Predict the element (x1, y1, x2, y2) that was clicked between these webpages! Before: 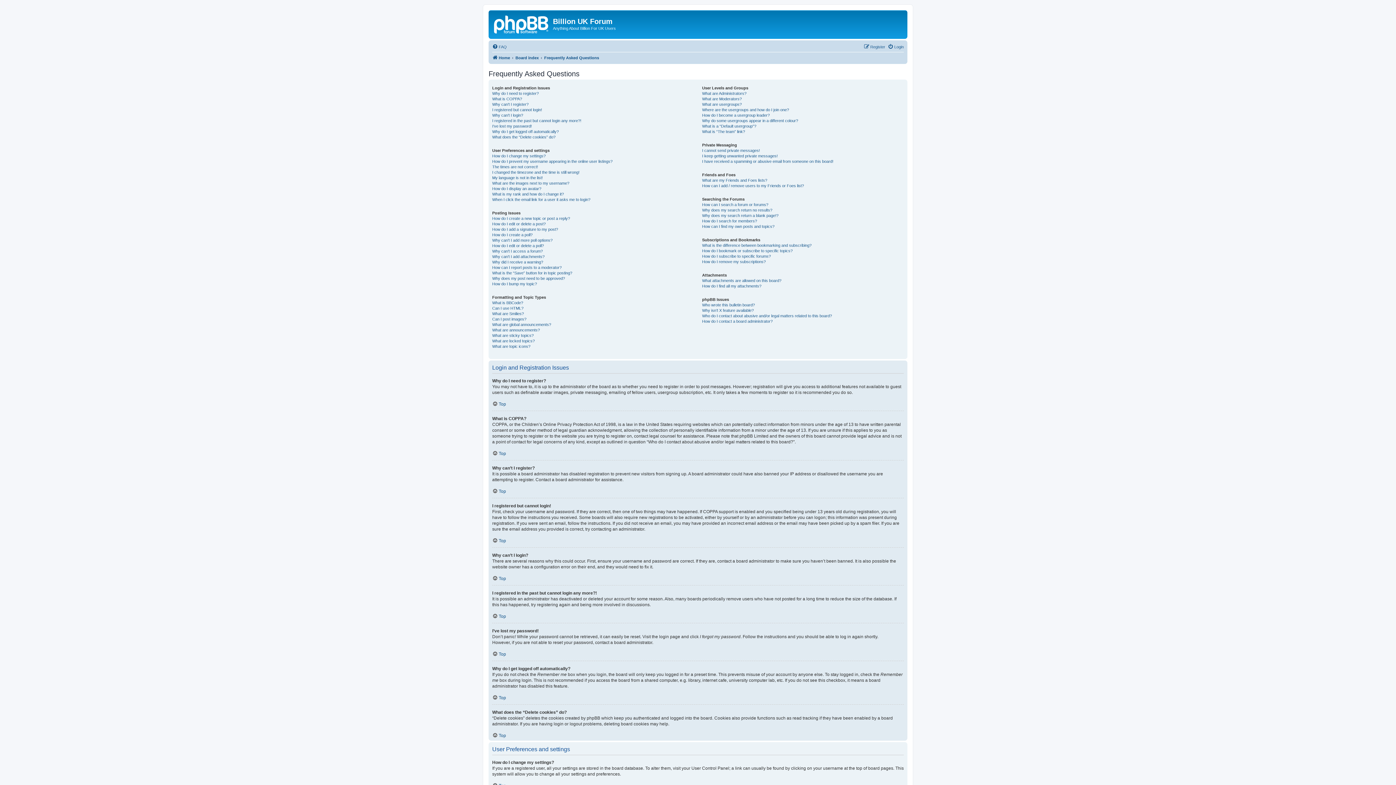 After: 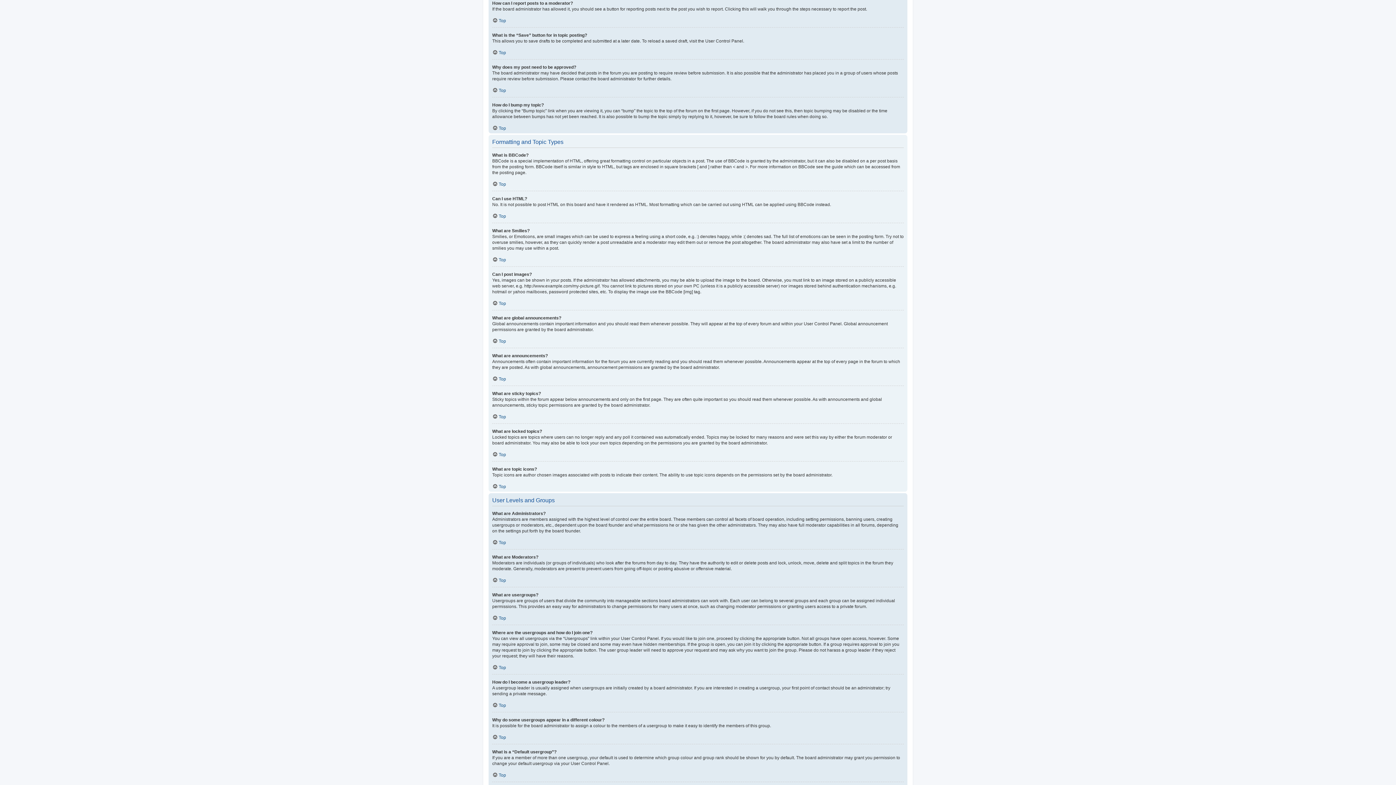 Action: bbox: (492, 264, 561, 270) label: How can I report posts to a moderator?